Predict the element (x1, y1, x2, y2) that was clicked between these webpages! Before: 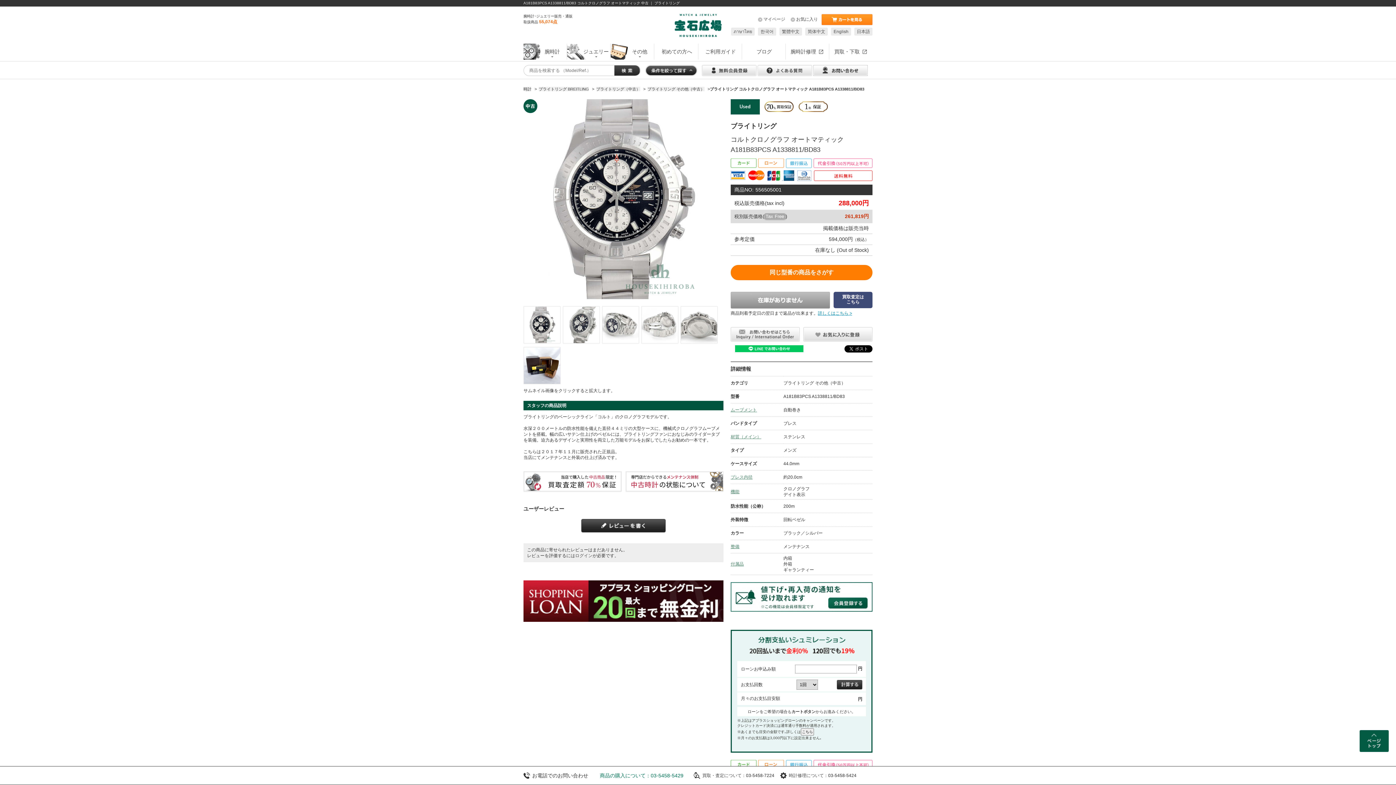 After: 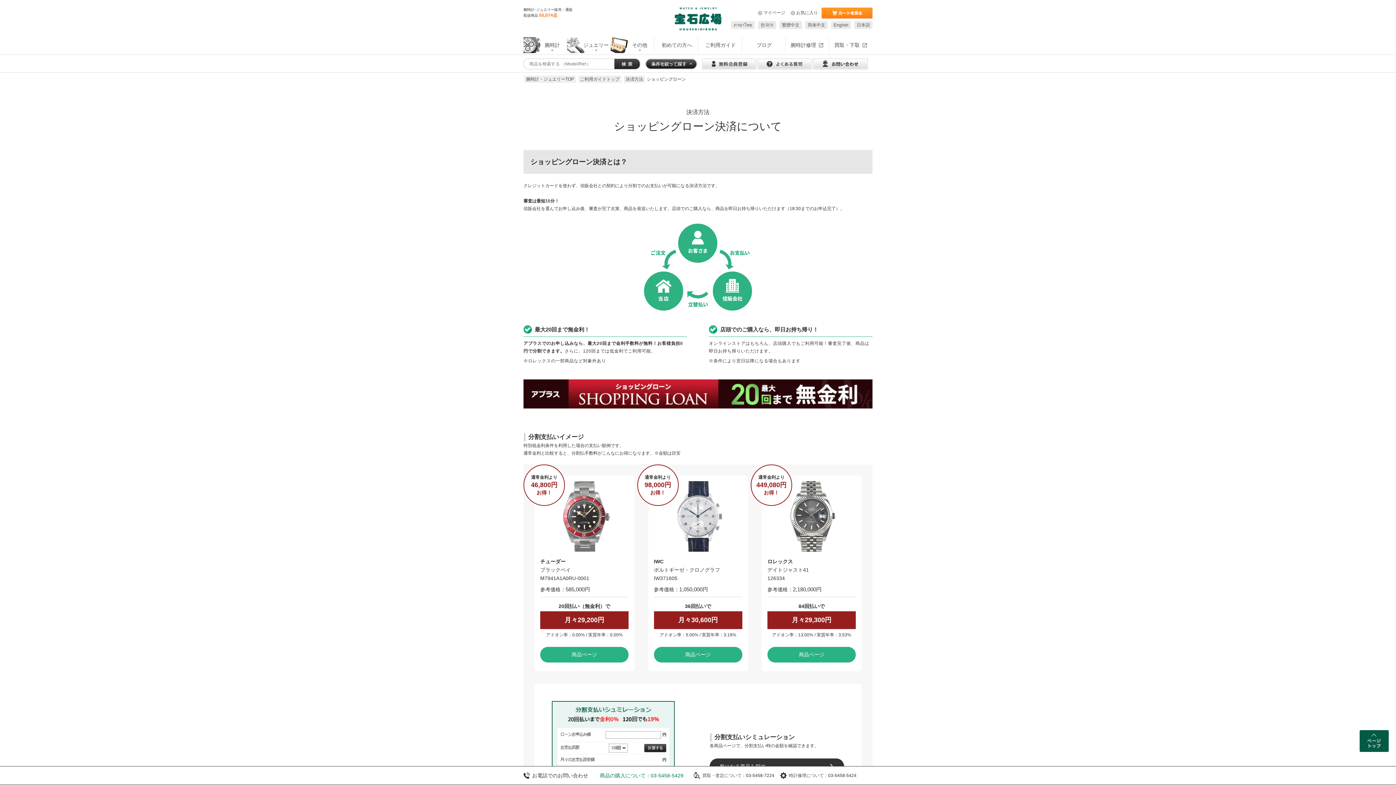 Action: bbox: (523, 593, 723, 598)